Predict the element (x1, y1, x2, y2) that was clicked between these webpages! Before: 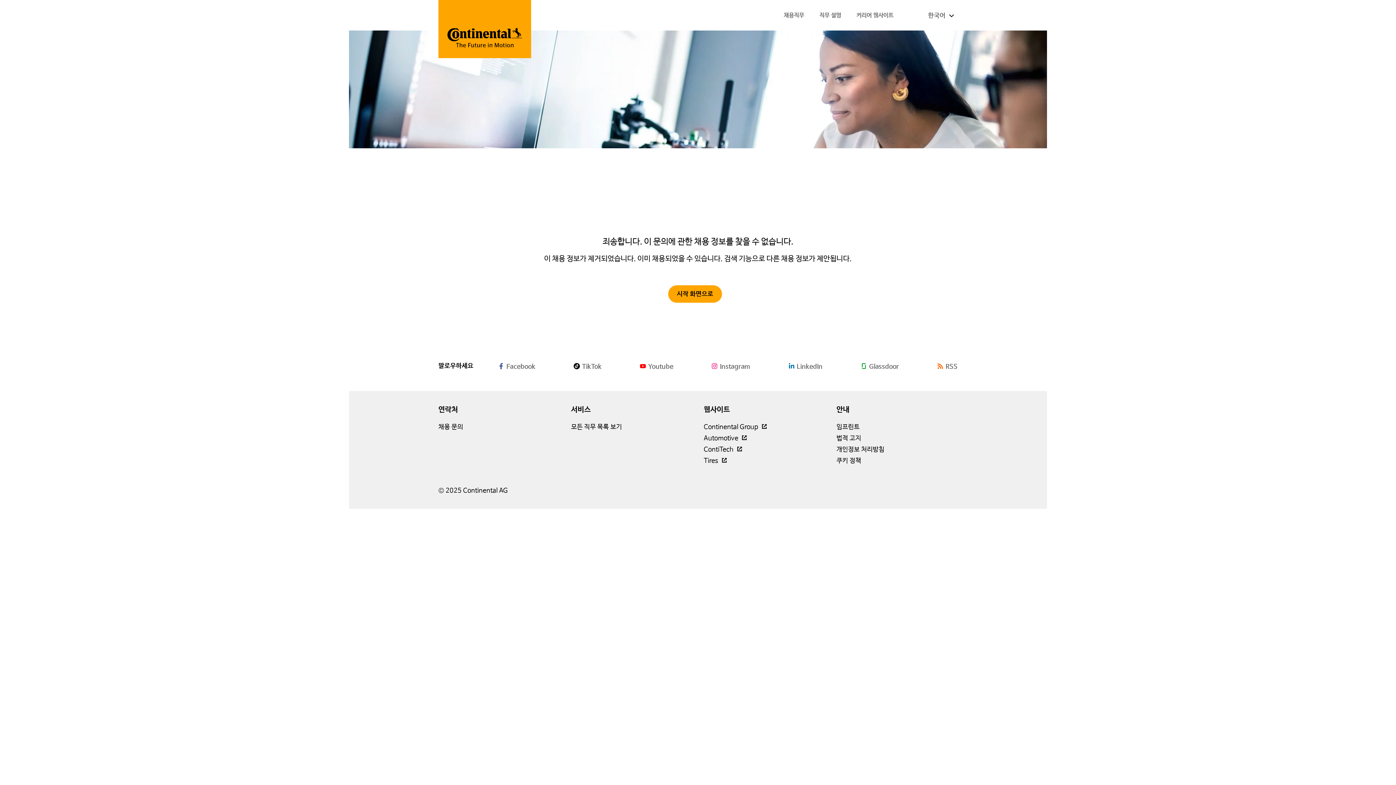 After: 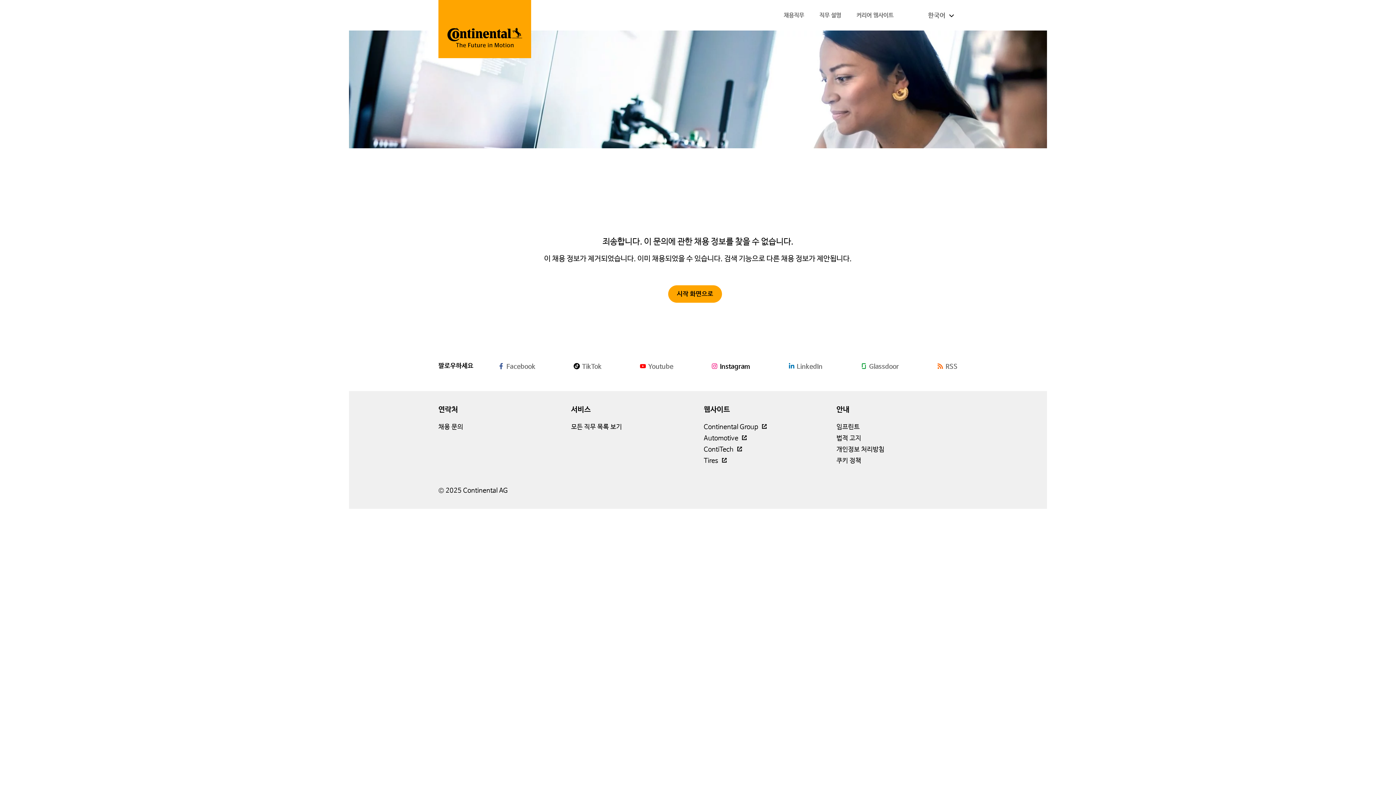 Action: label: Instagram bbox: (711, 363, 750, 369)